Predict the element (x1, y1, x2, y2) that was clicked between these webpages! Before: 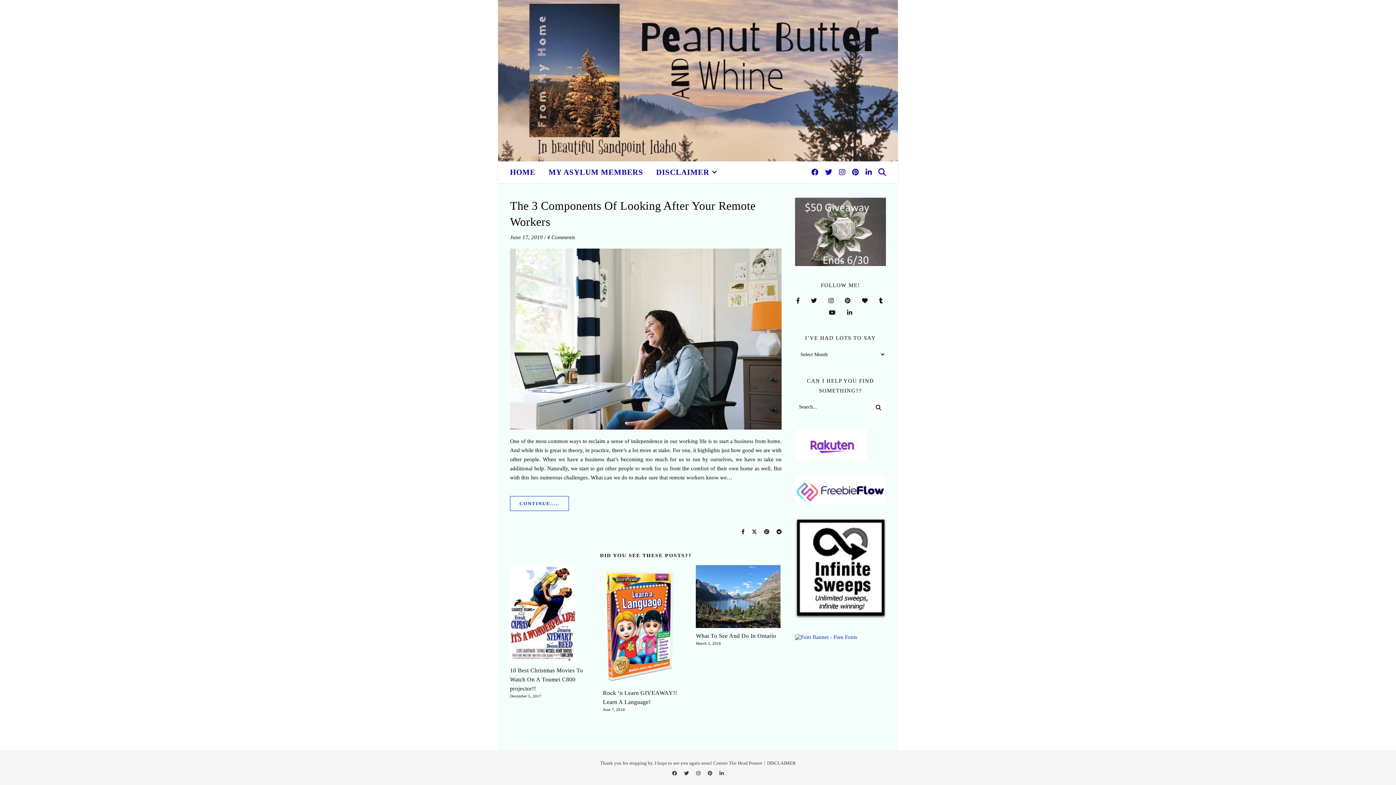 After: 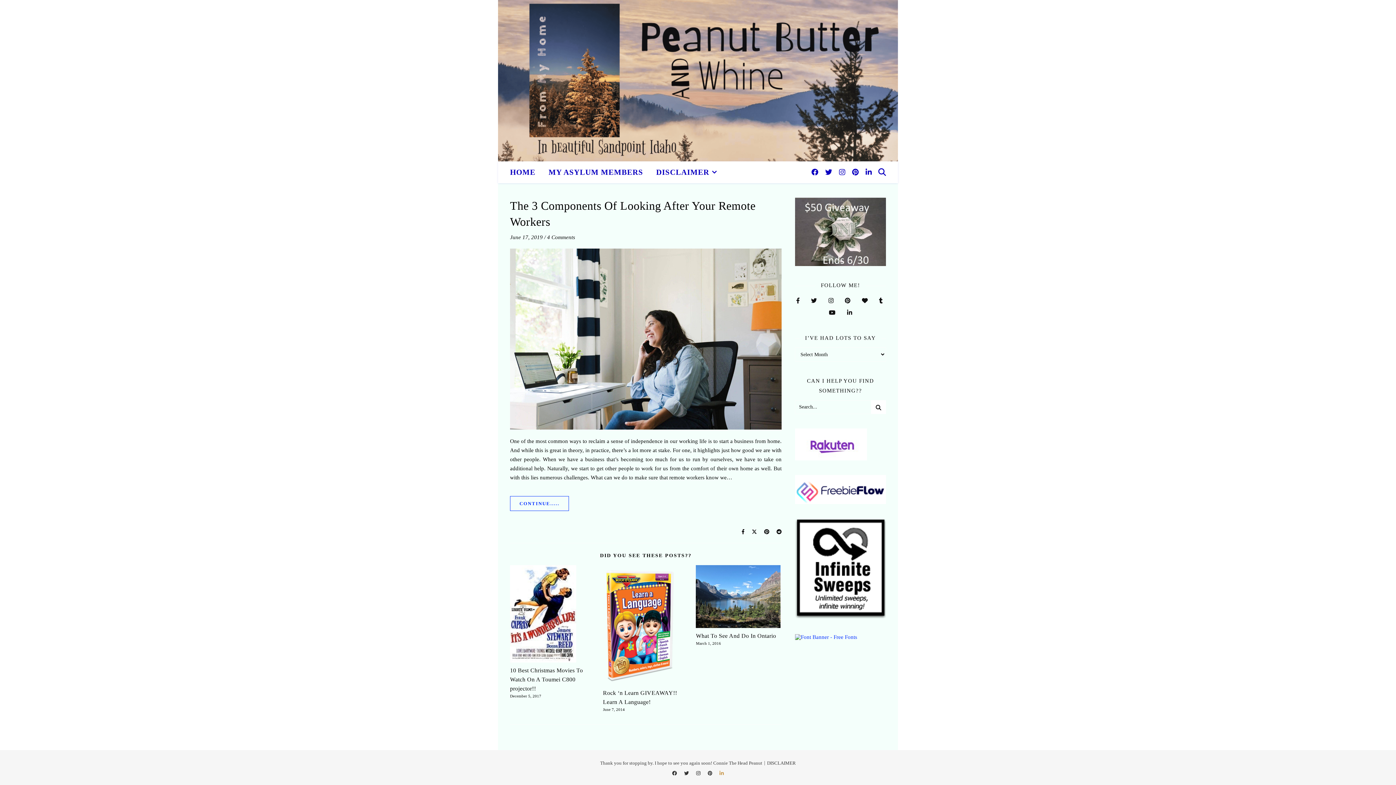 Action: label: linkedin-in bbox: (719, 771, 723, 776)